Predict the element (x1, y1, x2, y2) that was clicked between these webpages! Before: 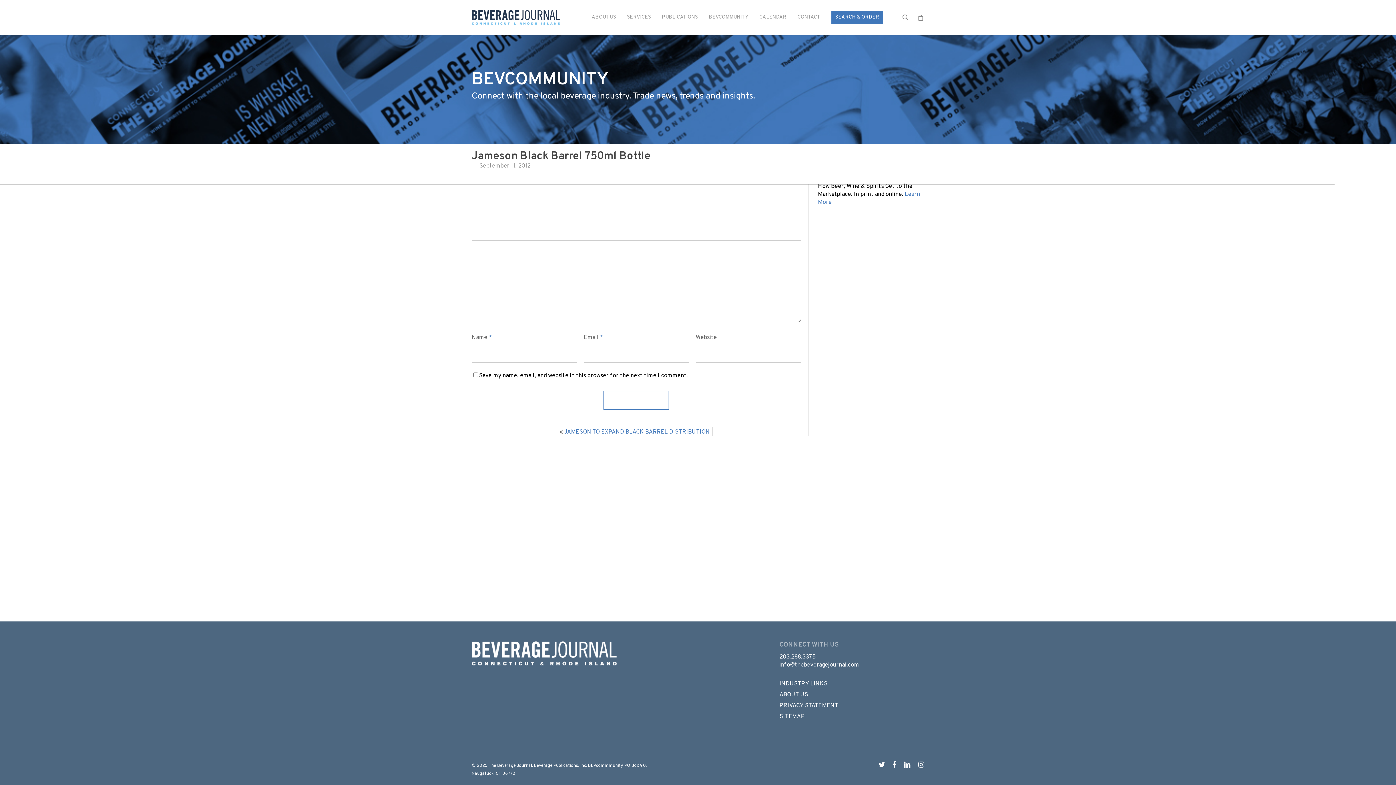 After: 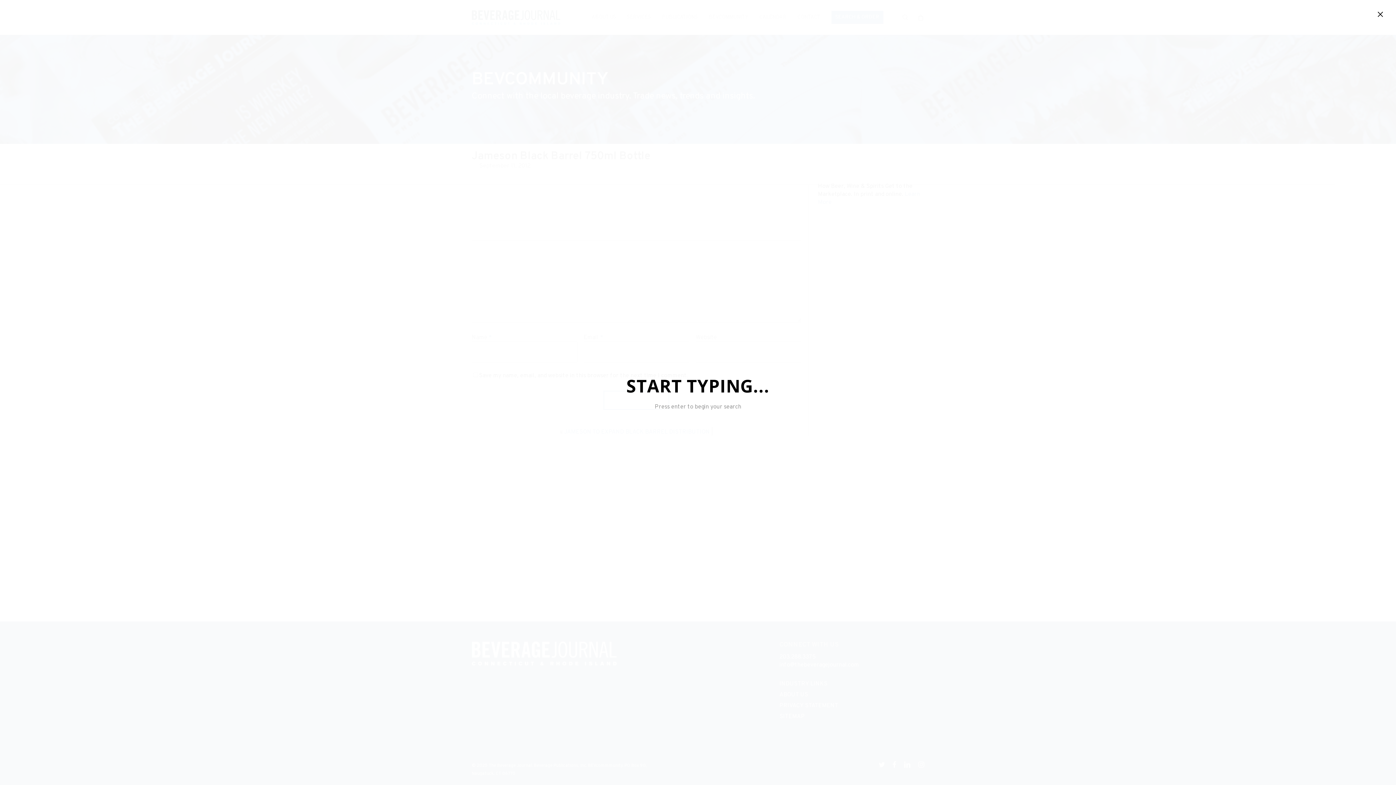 Action: label: search bbox: (901, 13, 910, 21)